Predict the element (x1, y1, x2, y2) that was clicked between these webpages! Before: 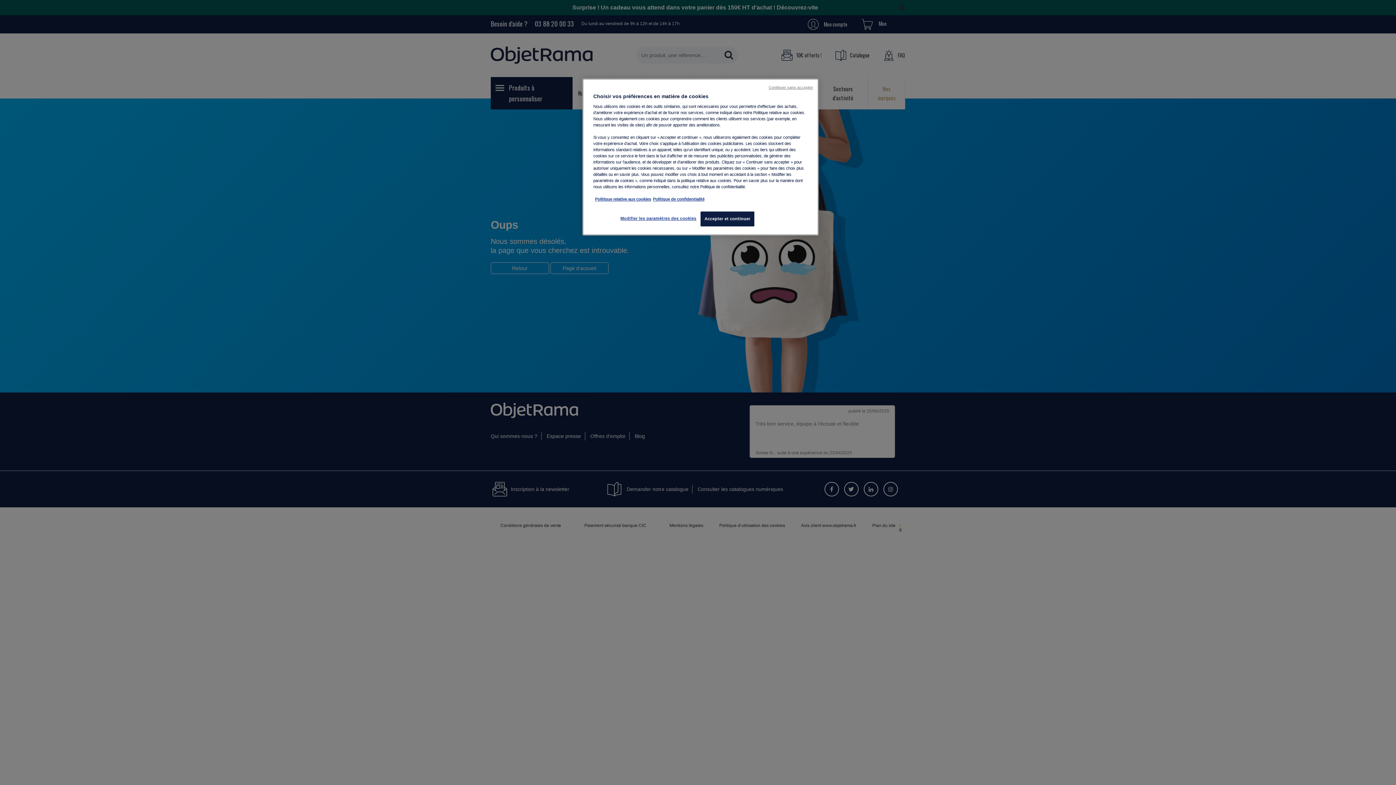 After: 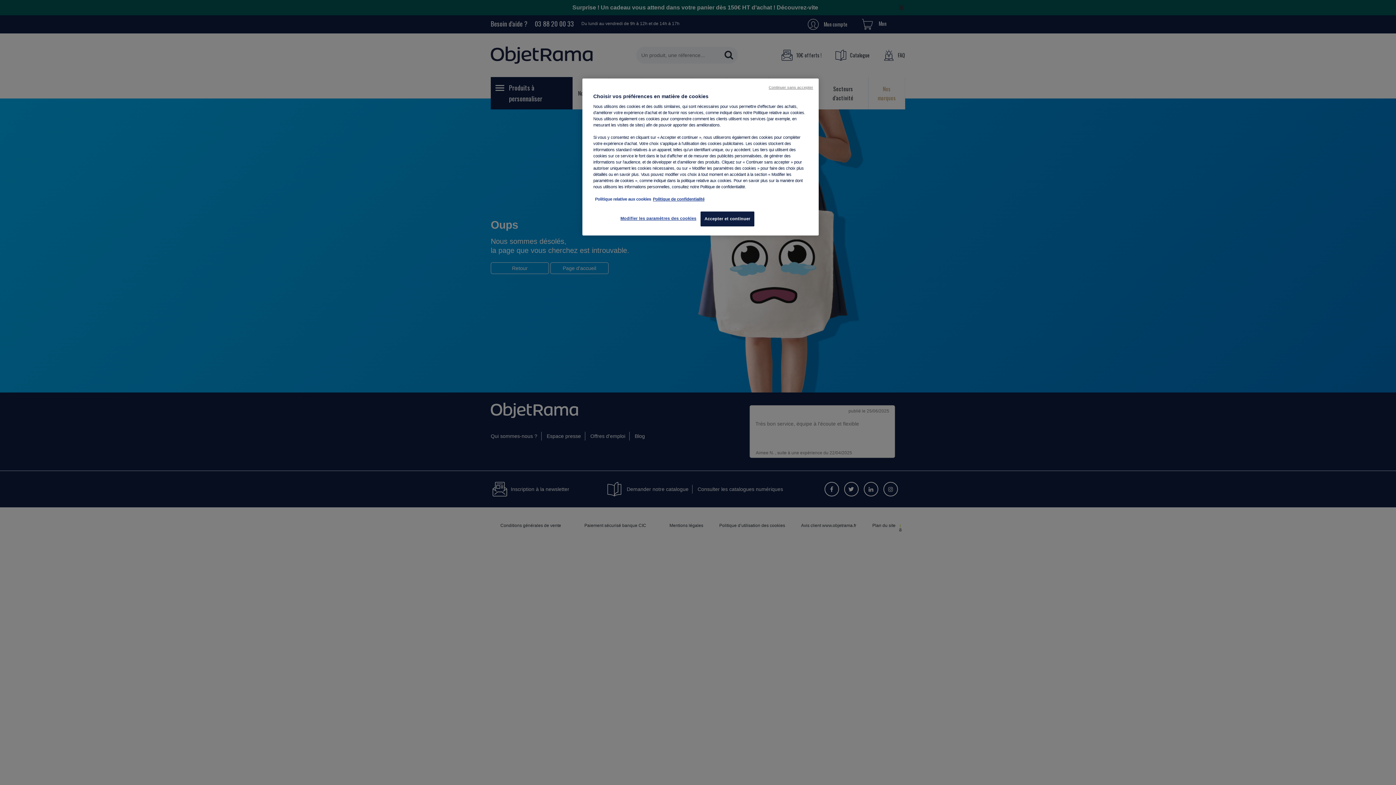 Action: label: Pour en savoir plus sur la politique d'utilisation des cookies., s'ouvre dans un nouvel onglet bbox: (595, 197, 651, 201)